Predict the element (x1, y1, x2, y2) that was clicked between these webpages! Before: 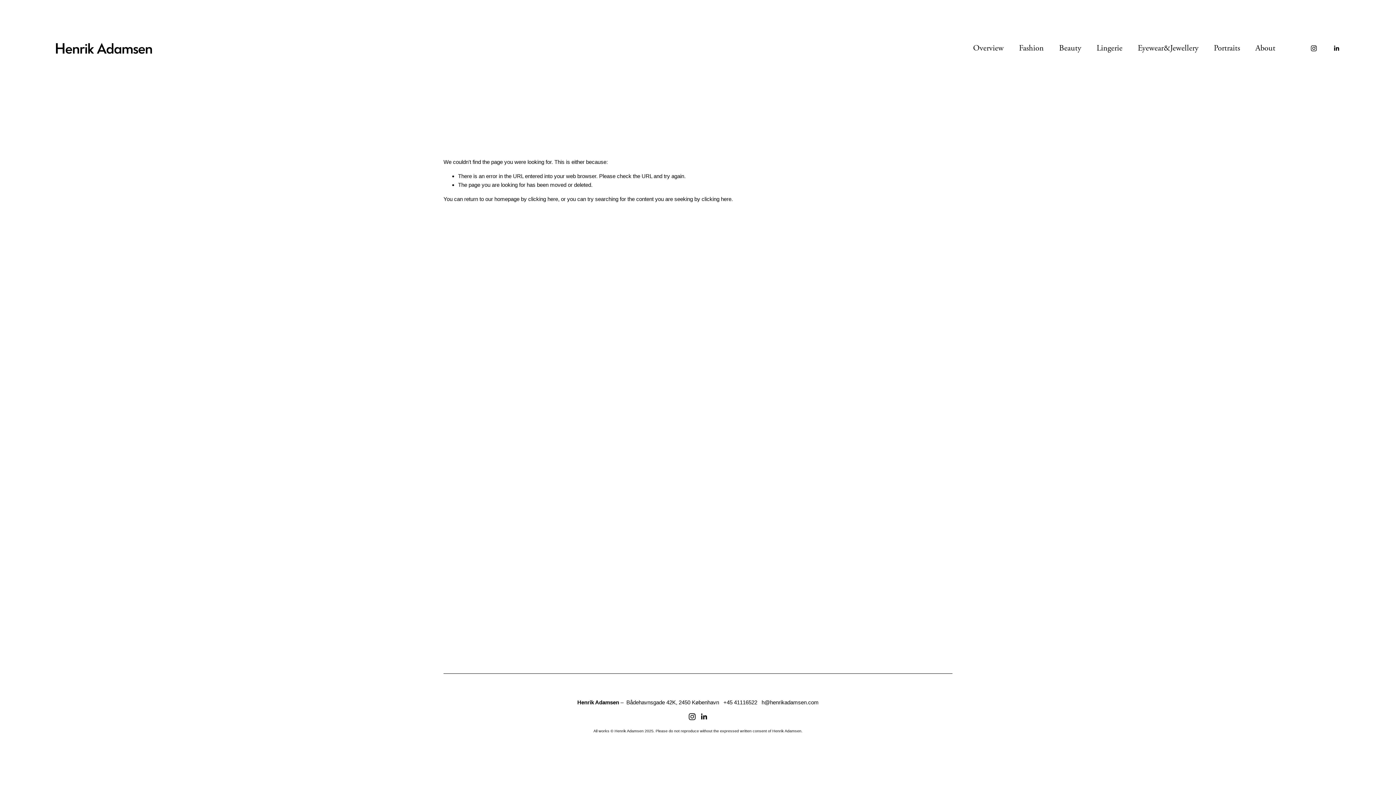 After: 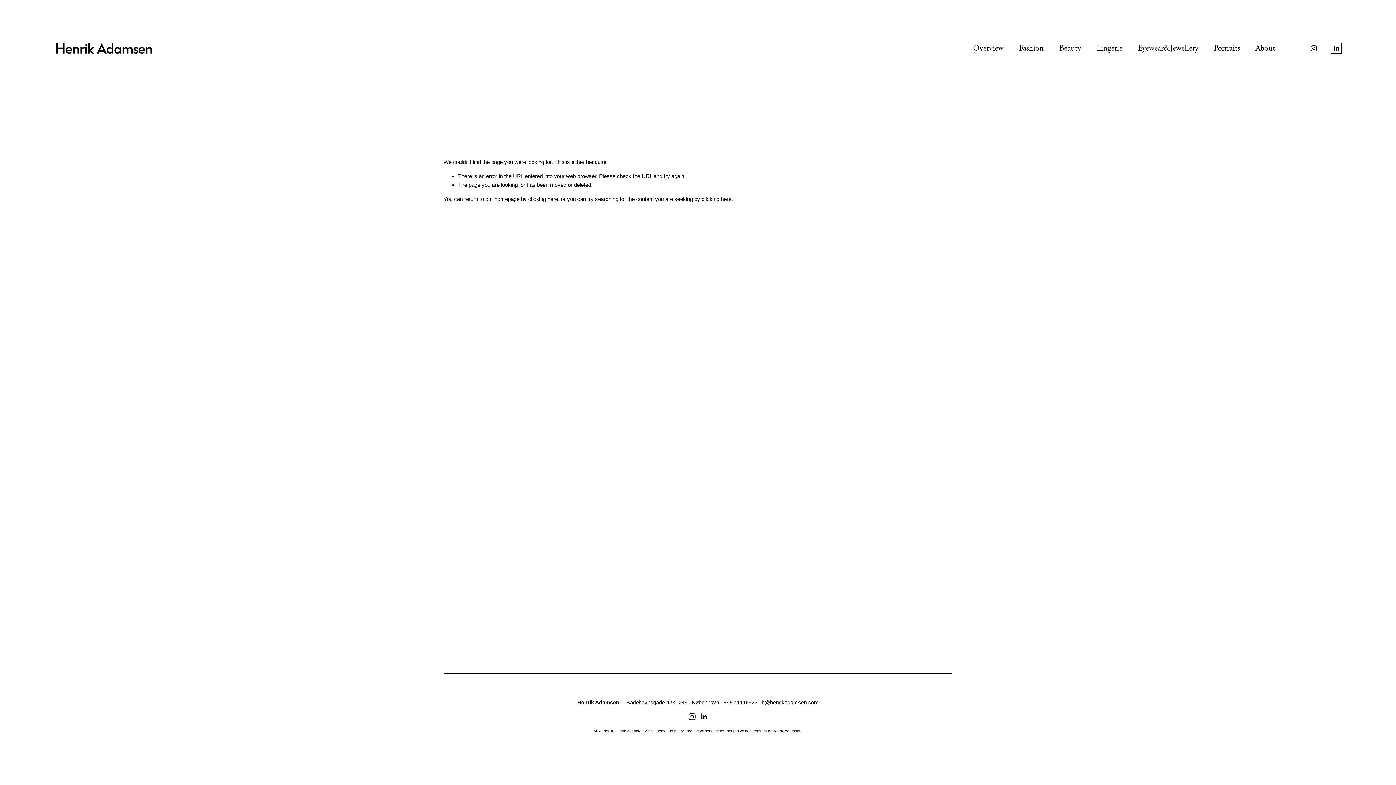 Action: bbox: (1333, 44, 1340, 51) label: LinkedIn